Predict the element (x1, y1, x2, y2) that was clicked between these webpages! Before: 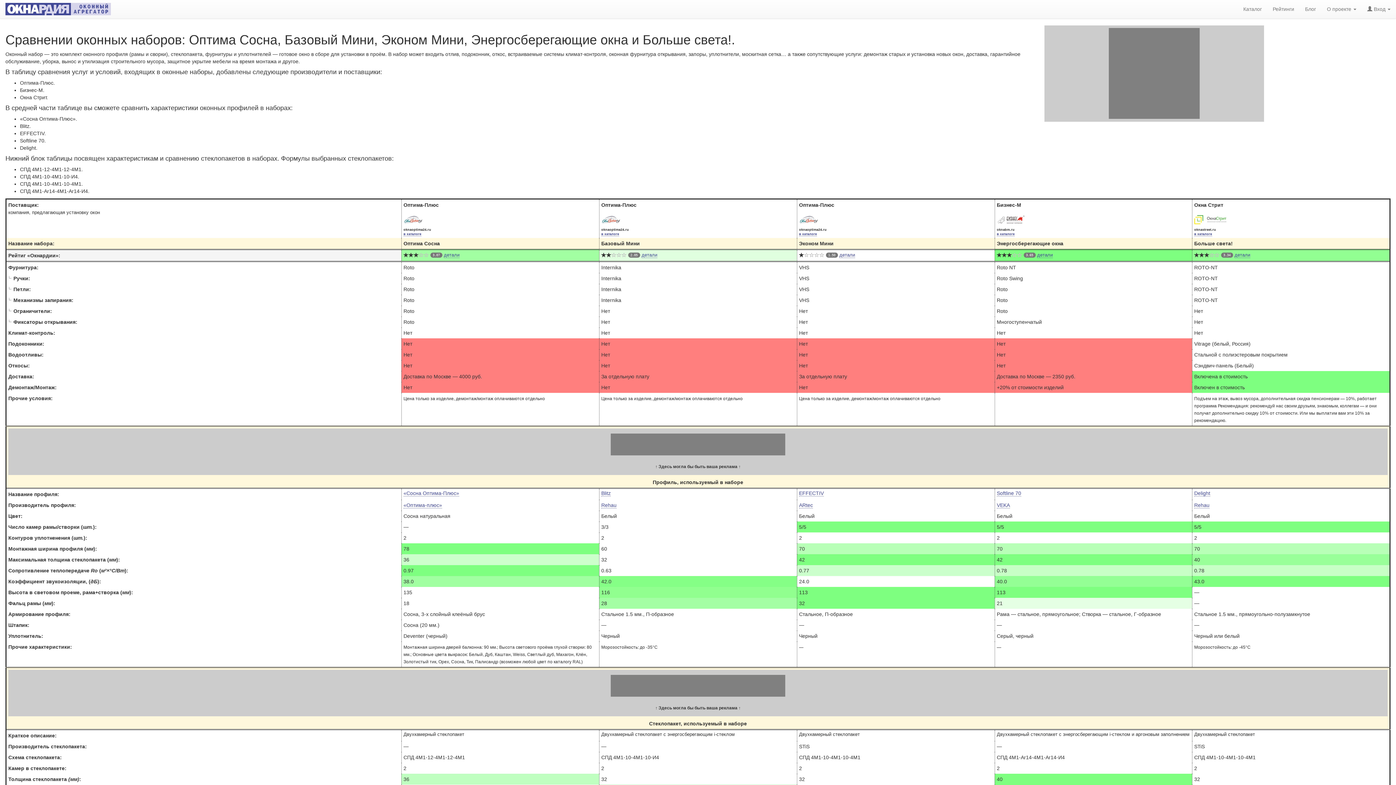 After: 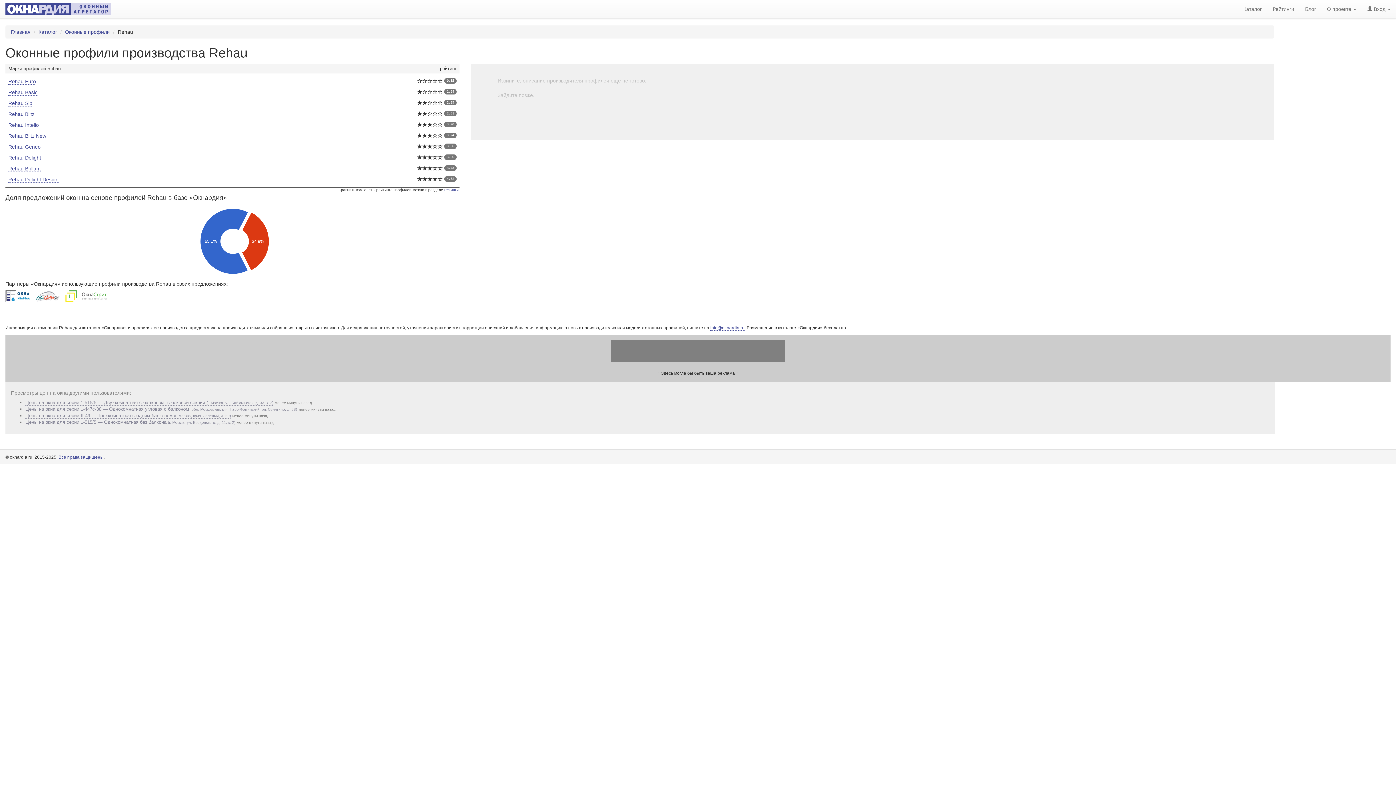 Action: label: Rehau bbox: (1194, 502, 1209, 508)